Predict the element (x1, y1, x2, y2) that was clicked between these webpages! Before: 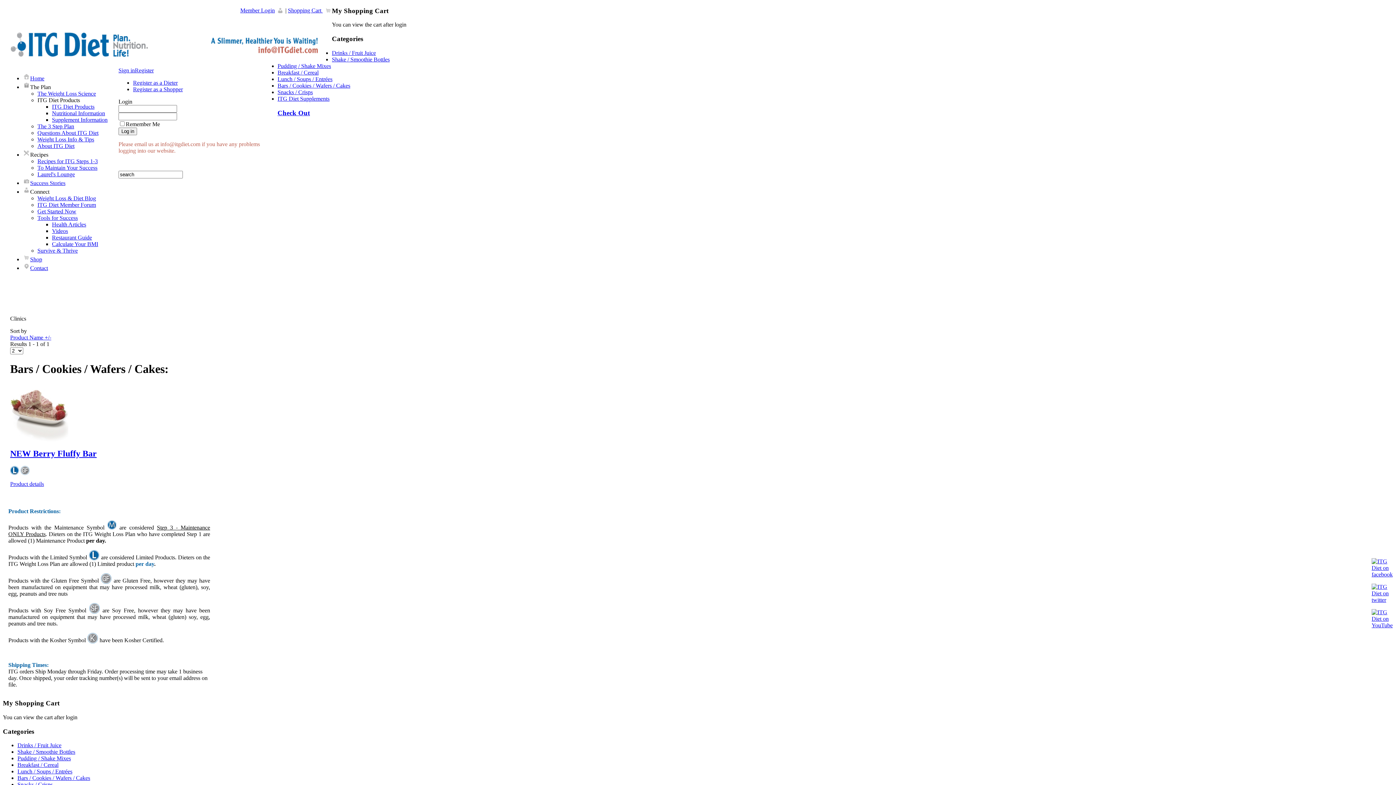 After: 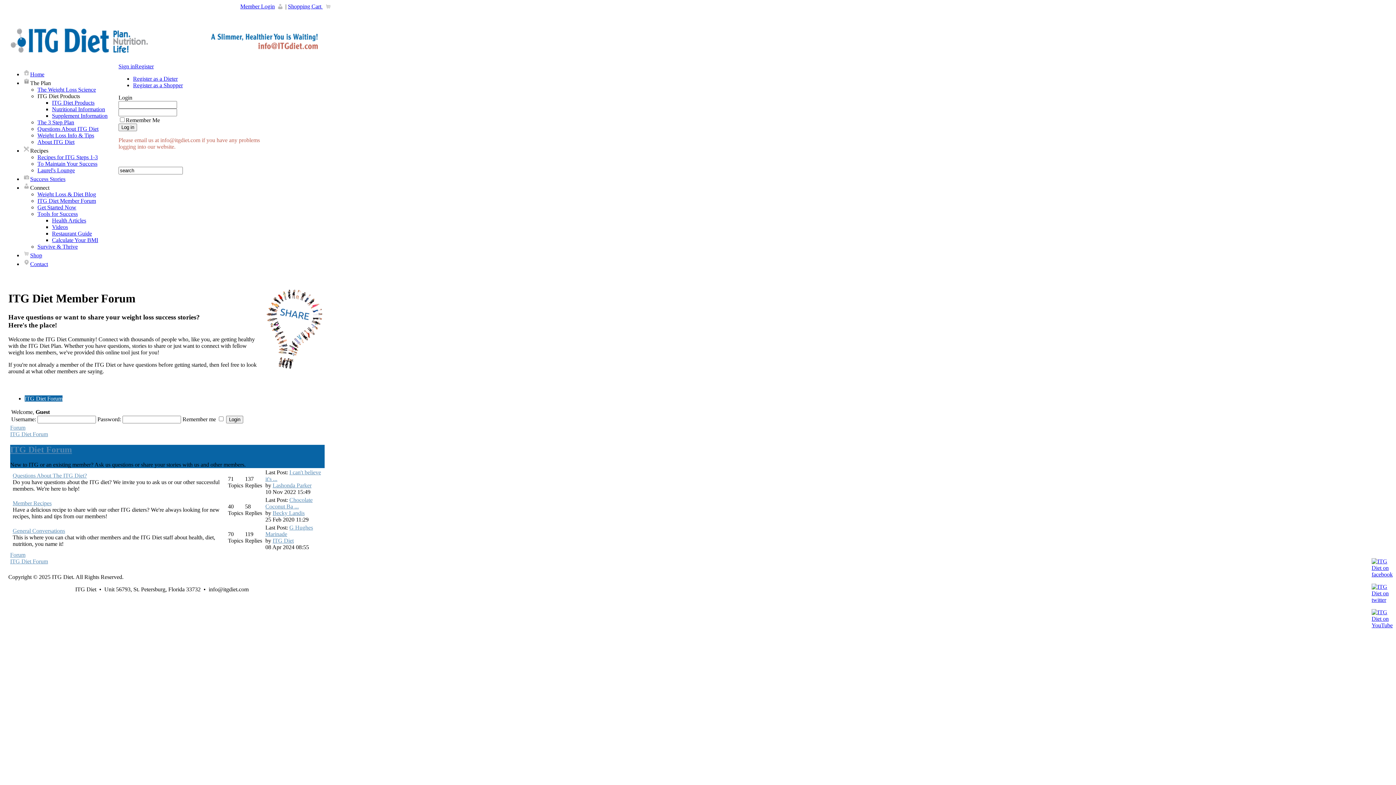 Action: bbox: (37, 201, 96, 207) label: ITG Diet Member Forum